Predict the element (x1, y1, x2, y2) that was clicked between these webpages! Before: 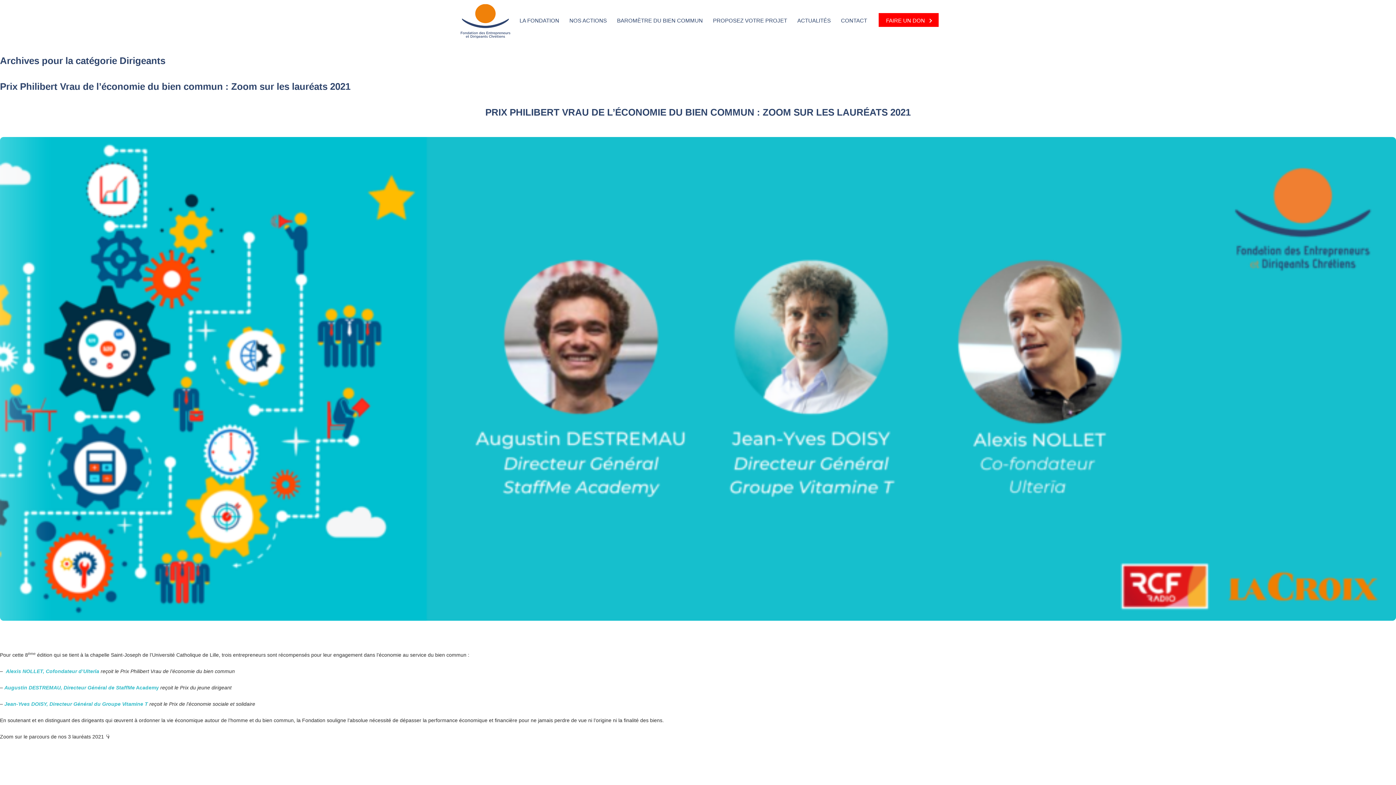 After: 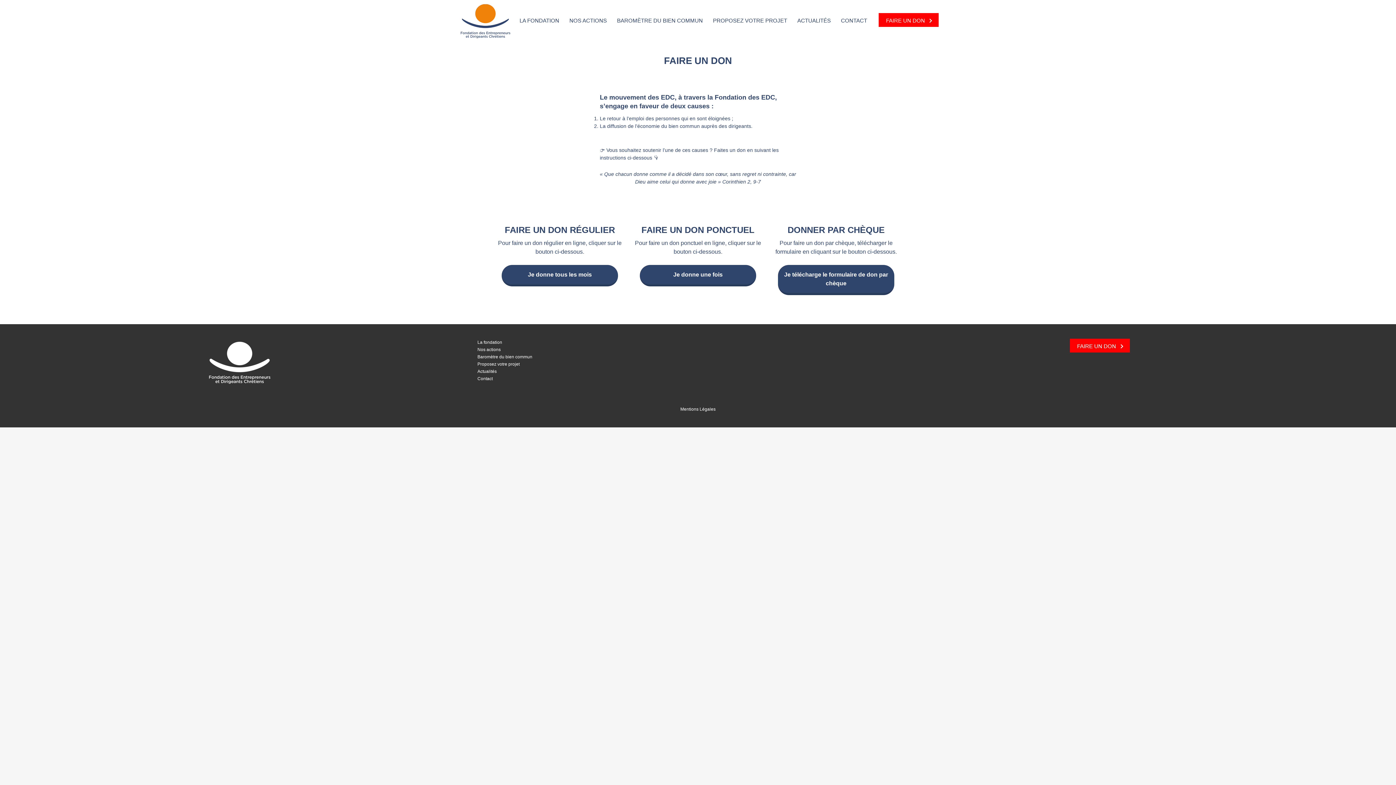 Action: label: FAIRE UN DON bbox: (879, 13, 939, 26)